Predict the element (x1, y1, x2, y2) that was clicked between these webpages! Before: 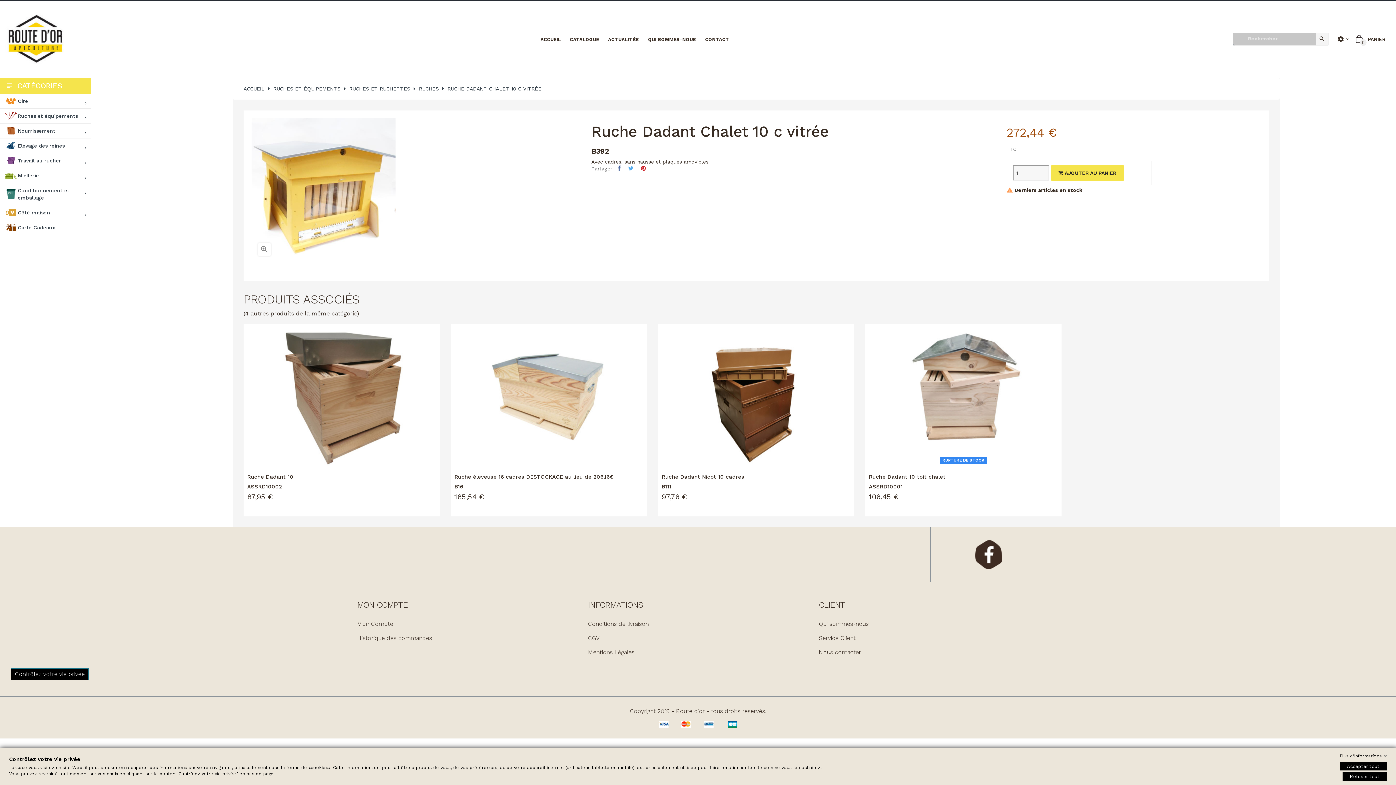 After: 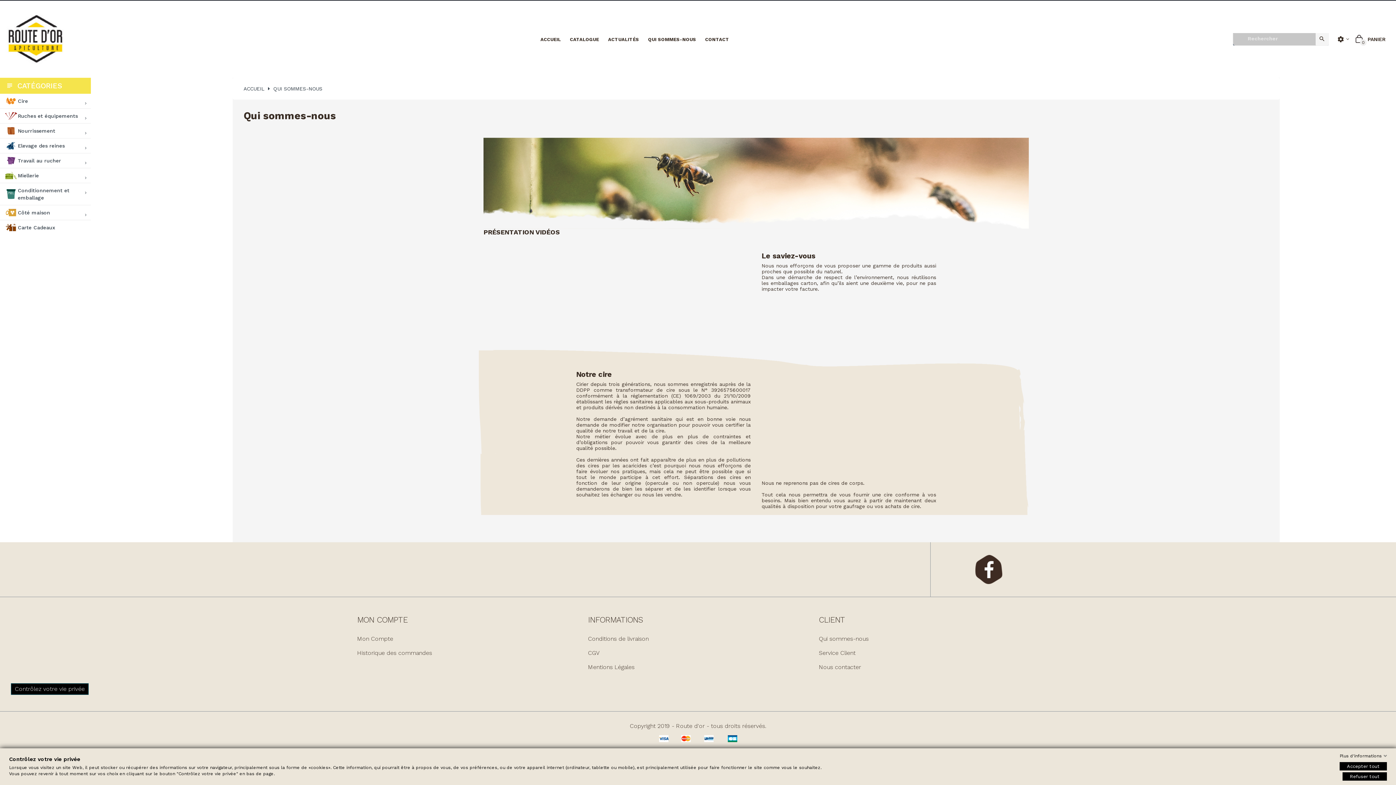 Action: label: QUI SOMMES-NOUS bbox: (648, 30, 696, 48)